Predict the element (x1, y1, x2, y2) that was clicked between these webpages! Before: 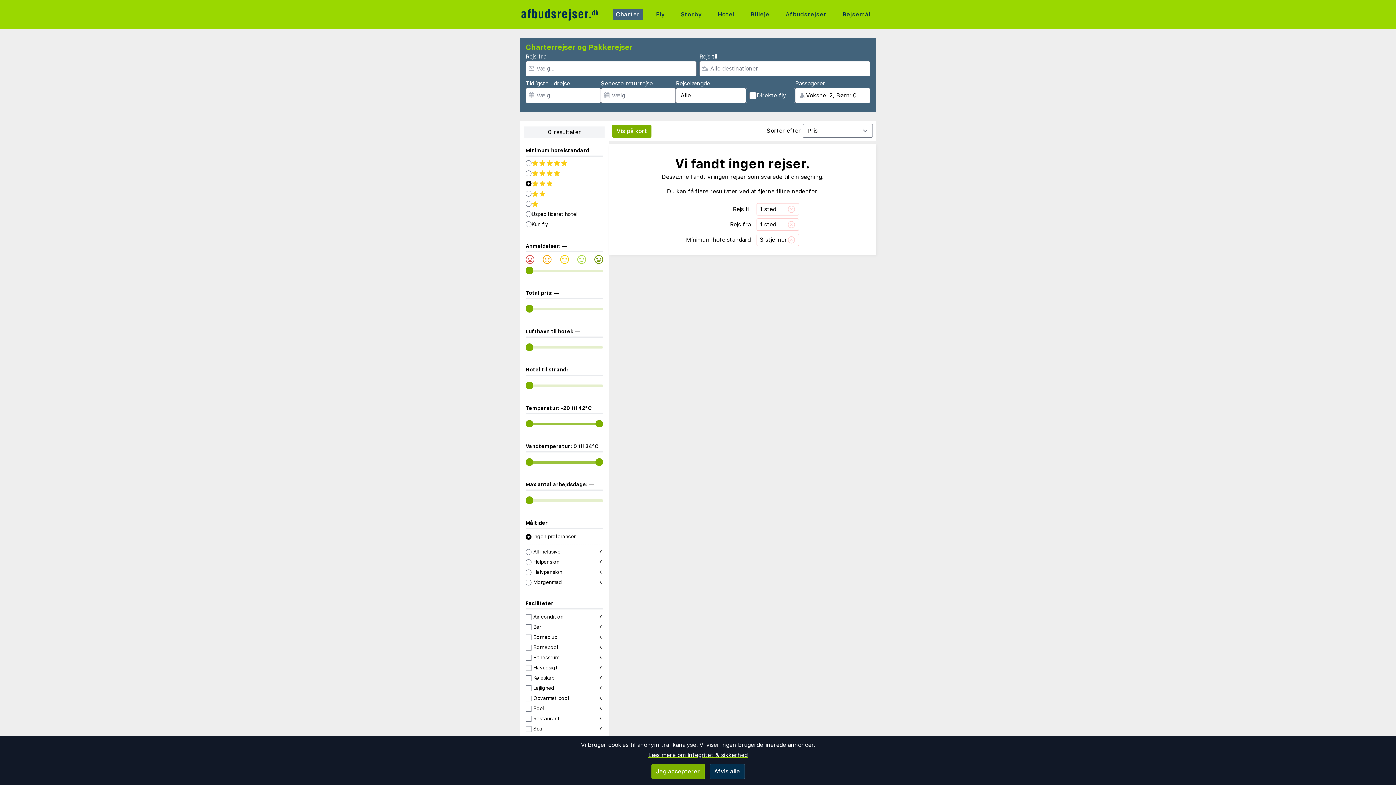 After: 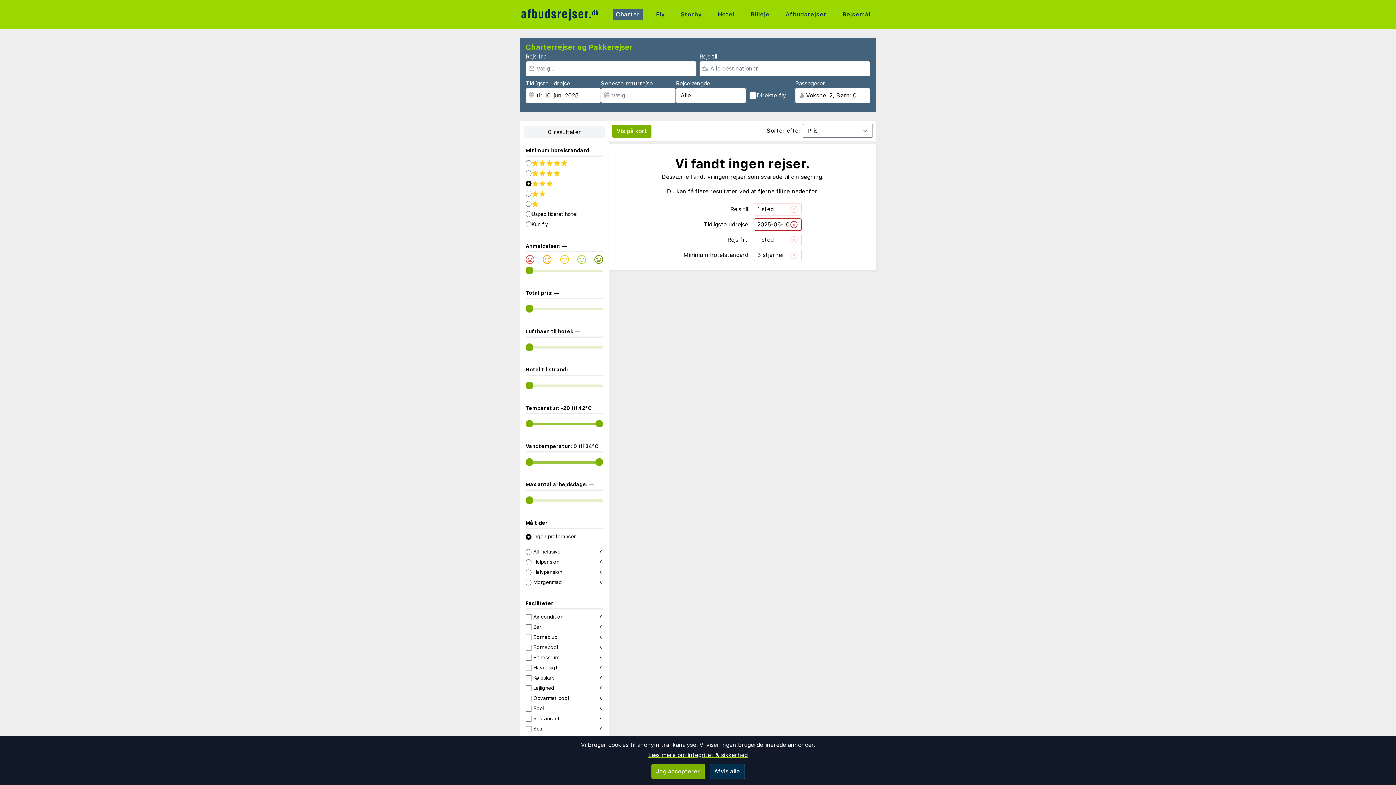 Action: label: 1 sted bbox: (756, 218, 799, 230)